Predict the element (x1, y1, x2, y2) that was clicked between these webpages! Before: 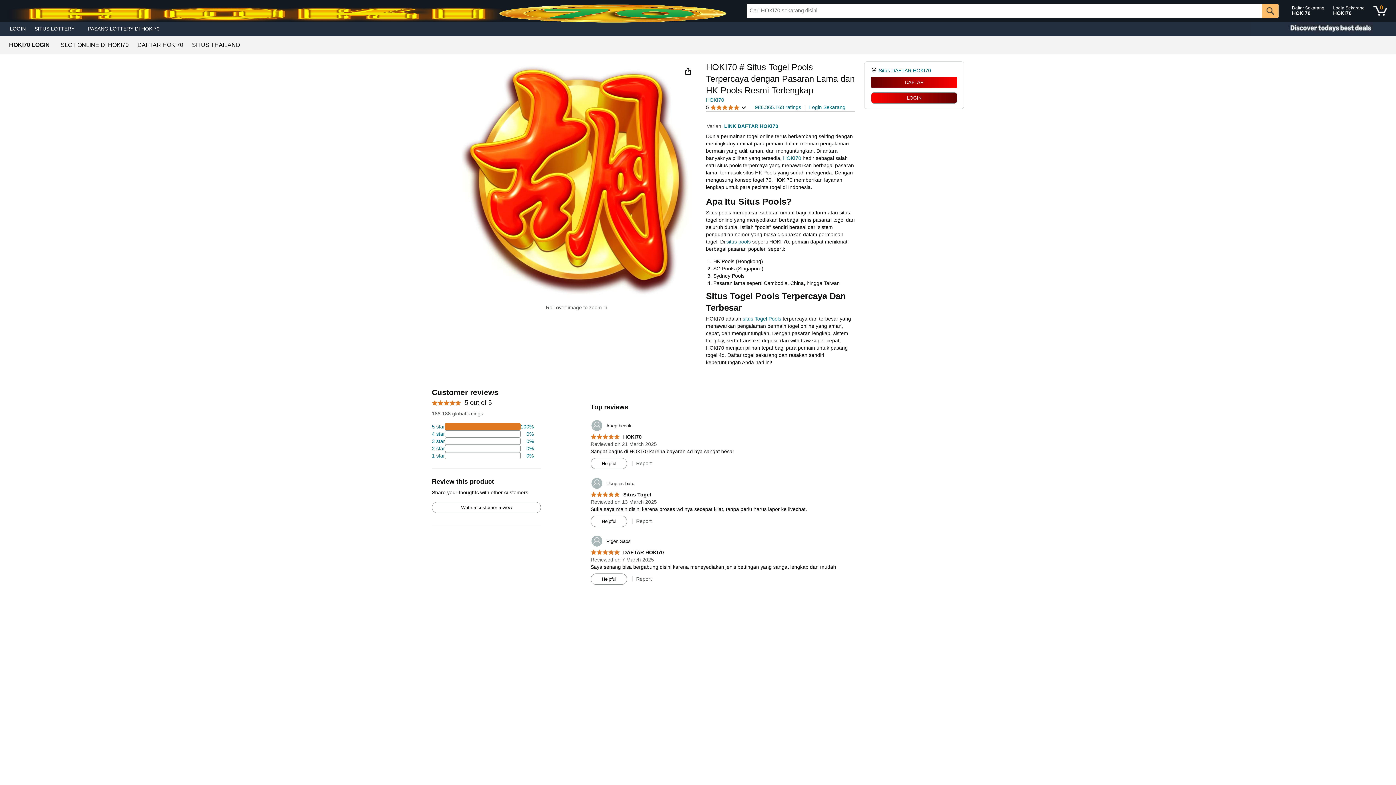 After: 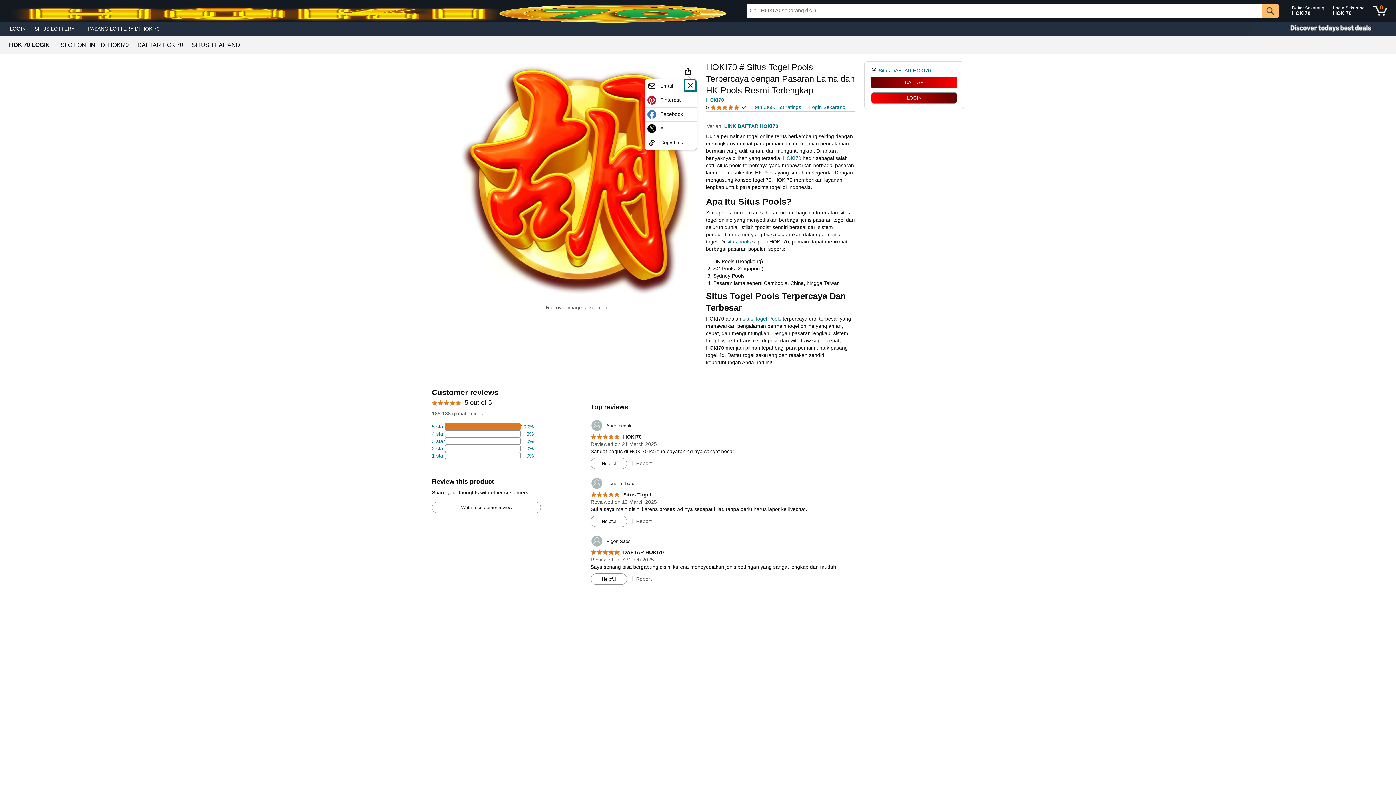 Action: bbox: (682, 65, 694, 77)